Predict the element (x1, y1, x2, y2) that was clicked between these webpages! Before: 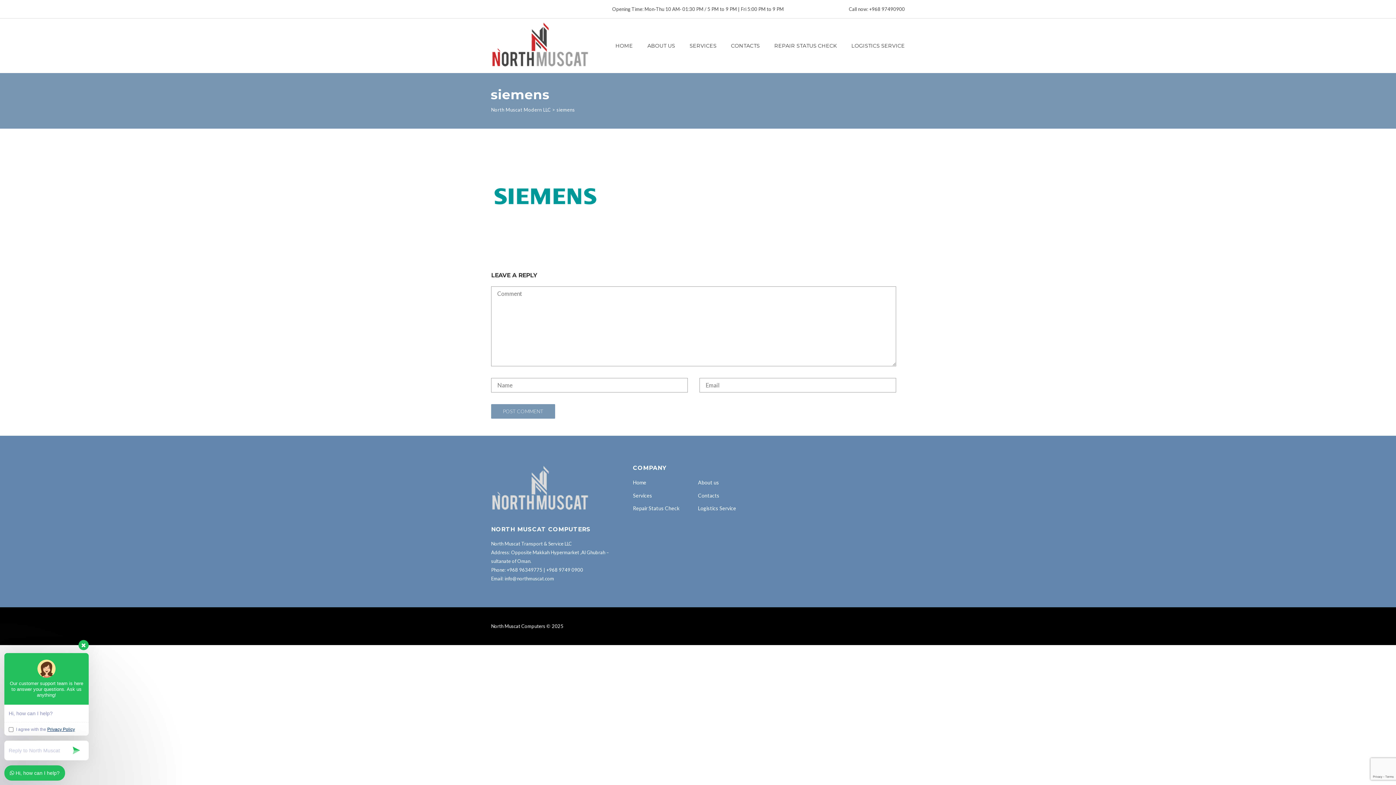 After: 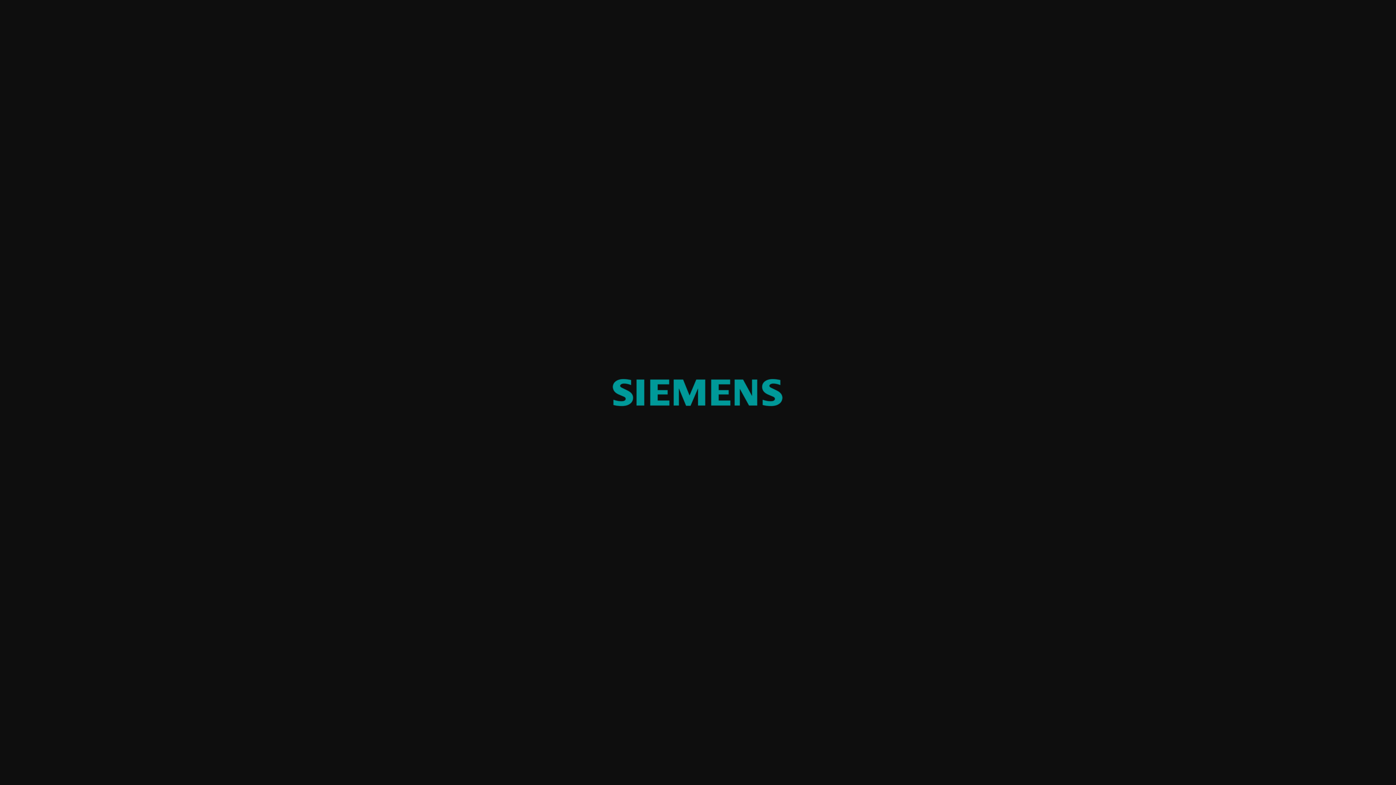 Action: bbox: (491, 192, 600, 198)